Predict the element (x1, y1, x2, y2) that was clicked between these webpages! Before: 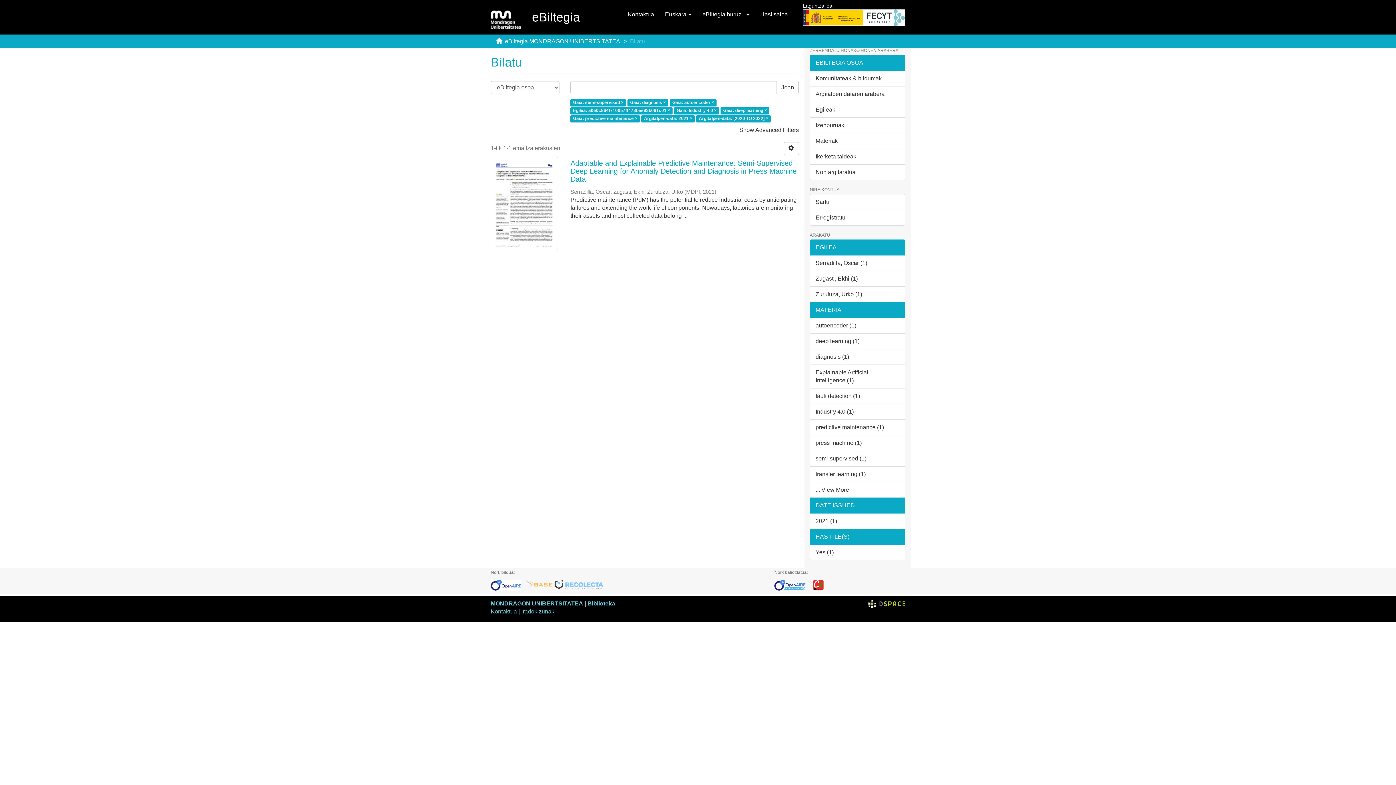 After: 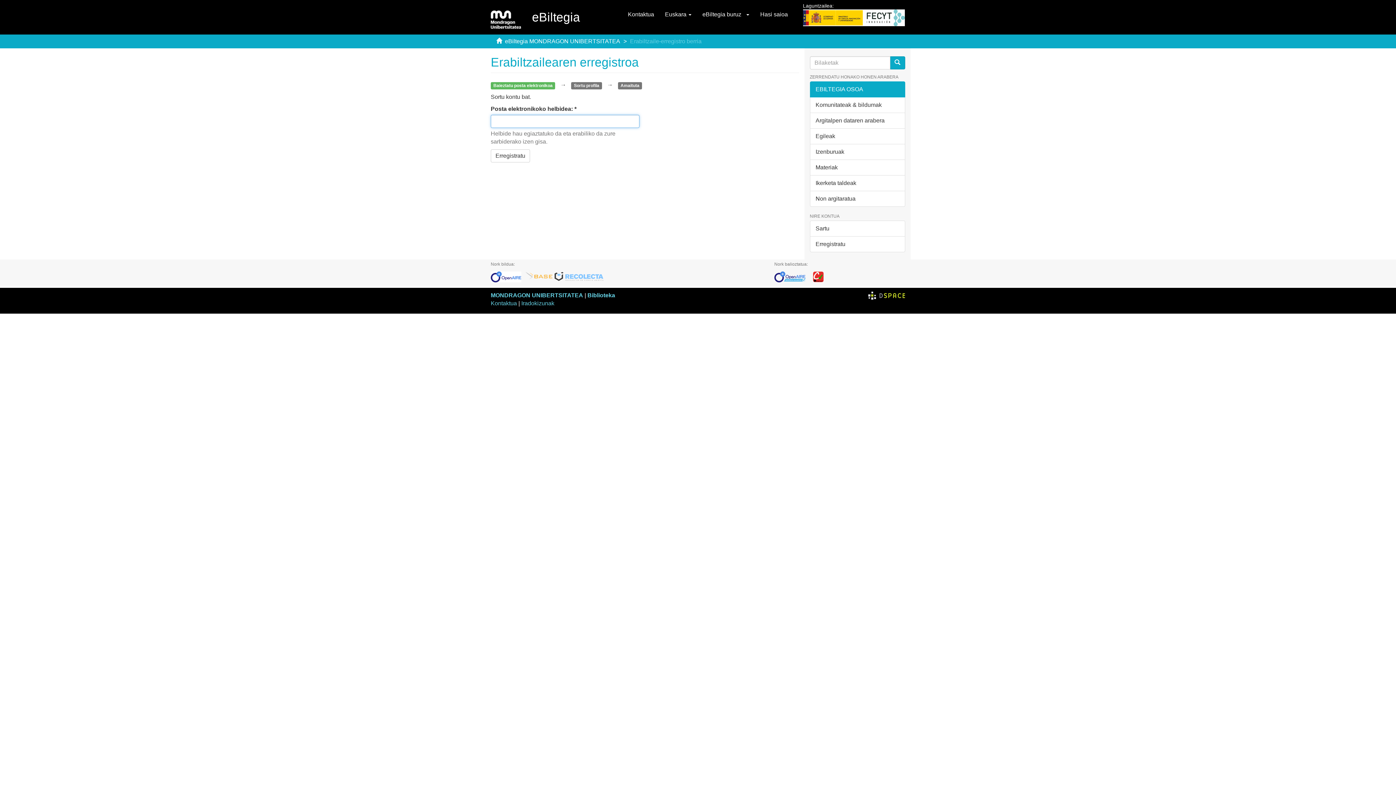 Action: bbox: (810, 209, 905, 225) label: Erregistratu